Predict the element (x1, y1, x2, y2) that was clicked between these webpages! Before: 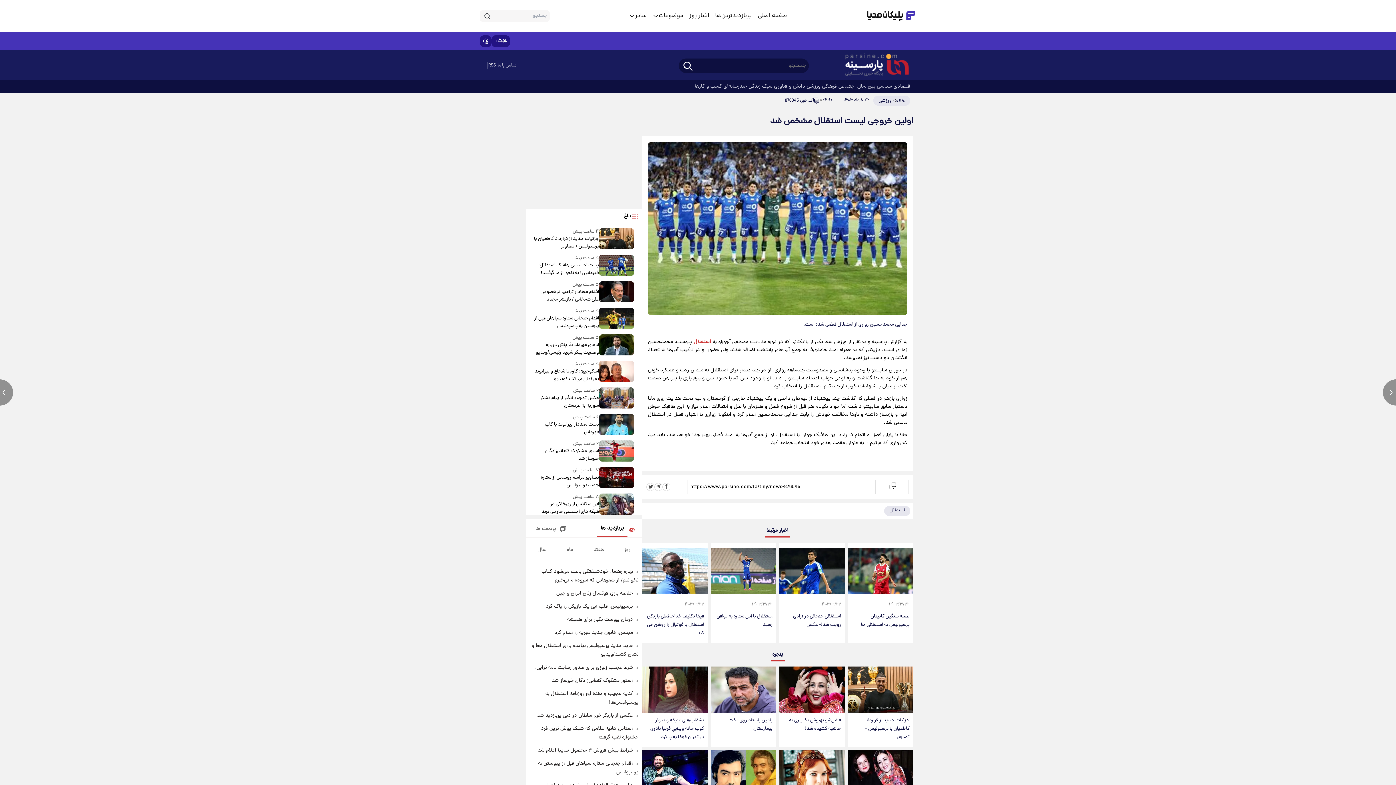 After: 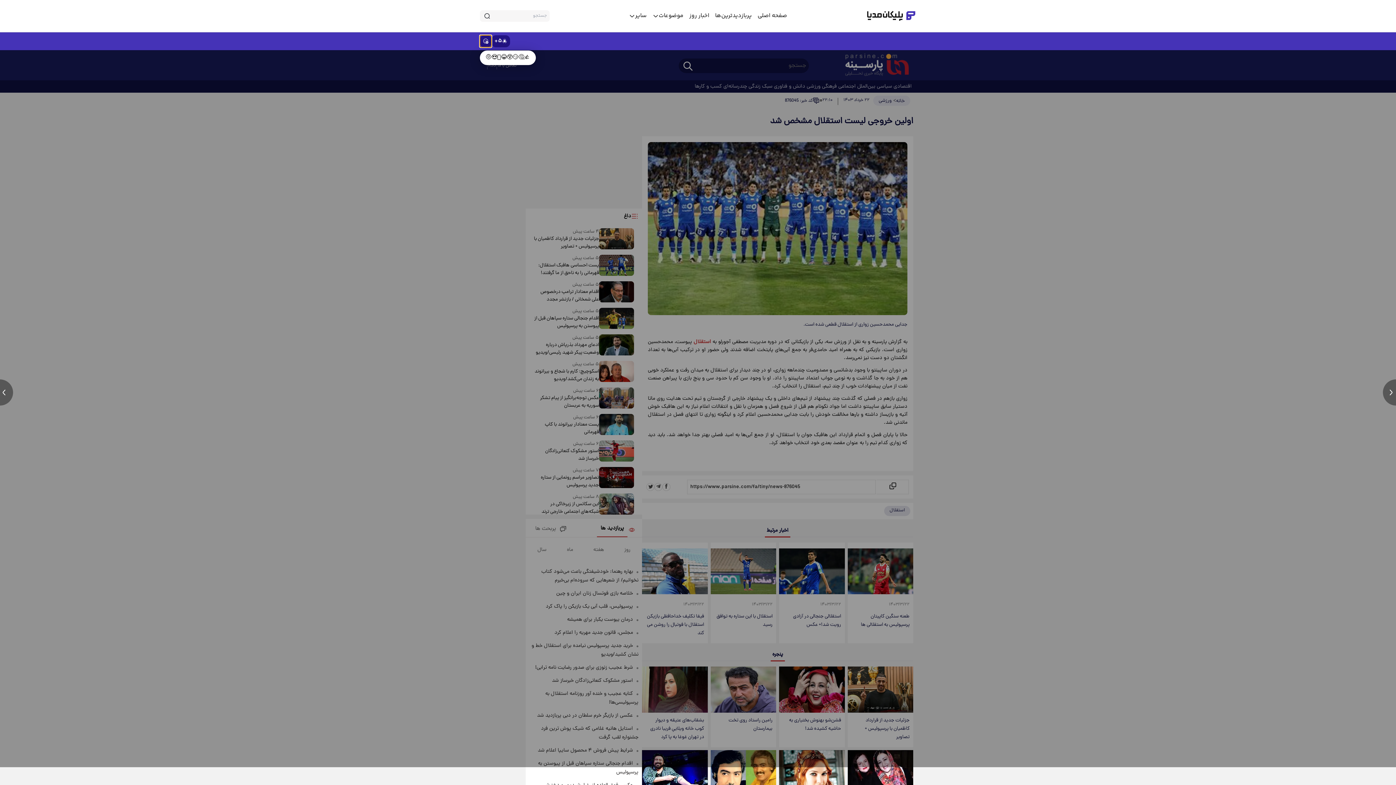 Action: label: show emojis bbox: (480, 35, 491, 47)